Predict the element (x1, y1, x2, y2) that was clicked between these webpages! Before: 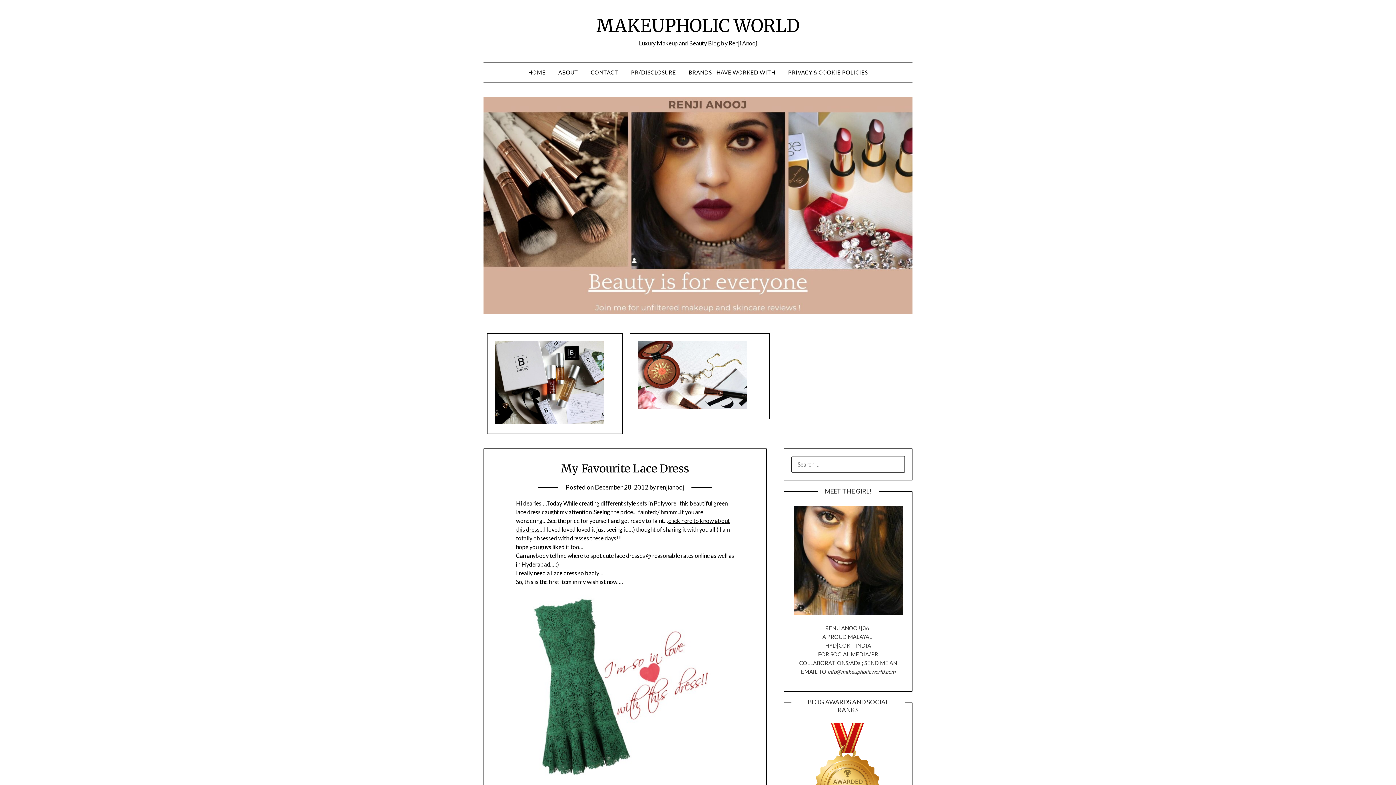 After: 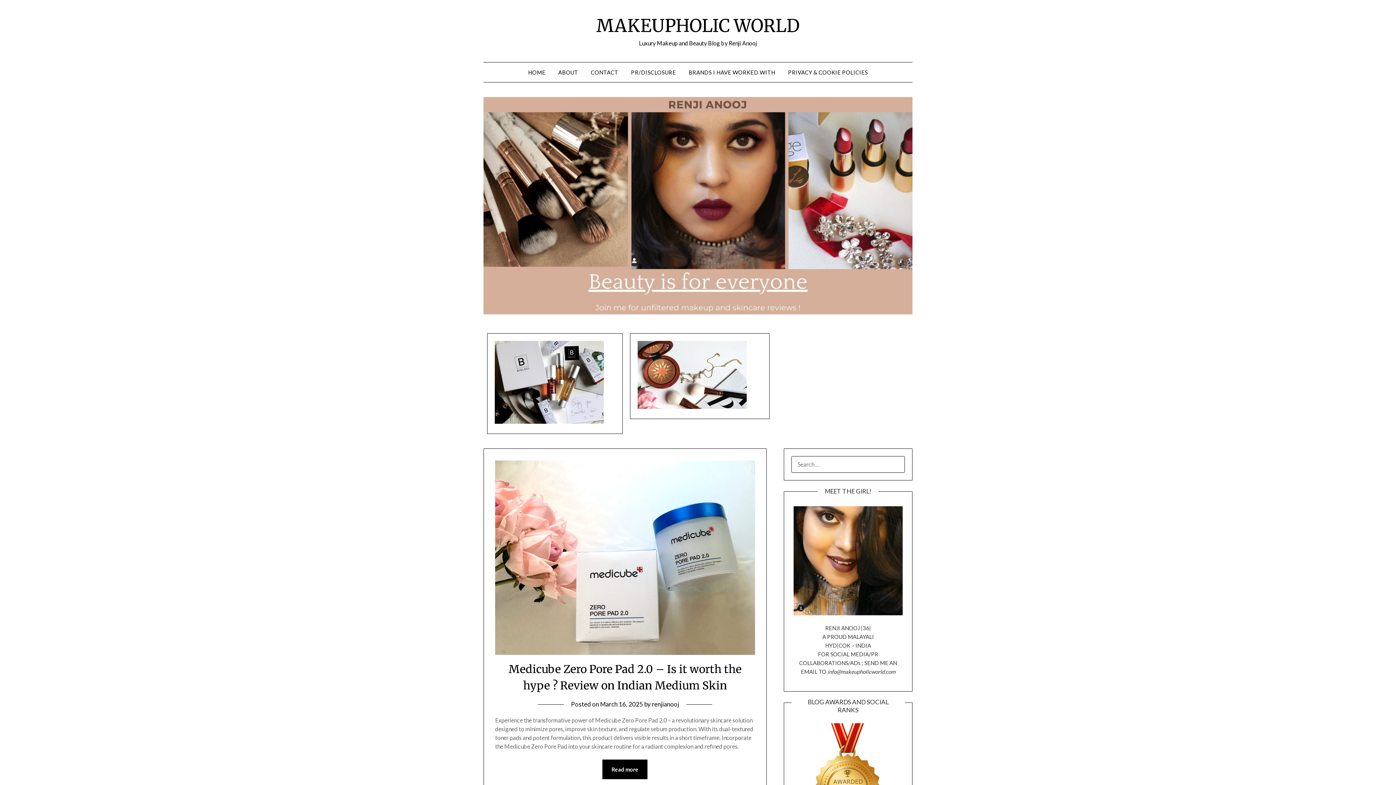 Action: label: HOME bbox: (522, 62, 551, 82)